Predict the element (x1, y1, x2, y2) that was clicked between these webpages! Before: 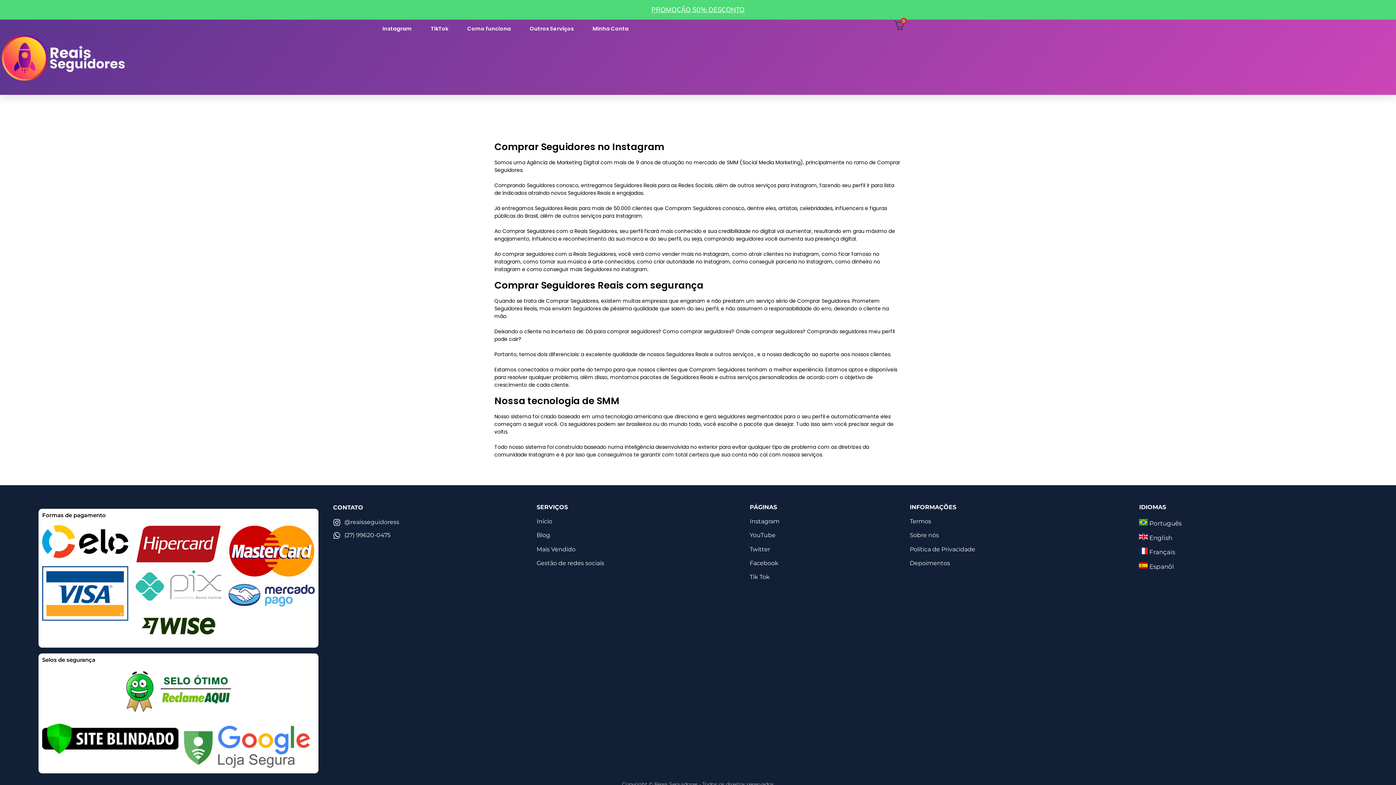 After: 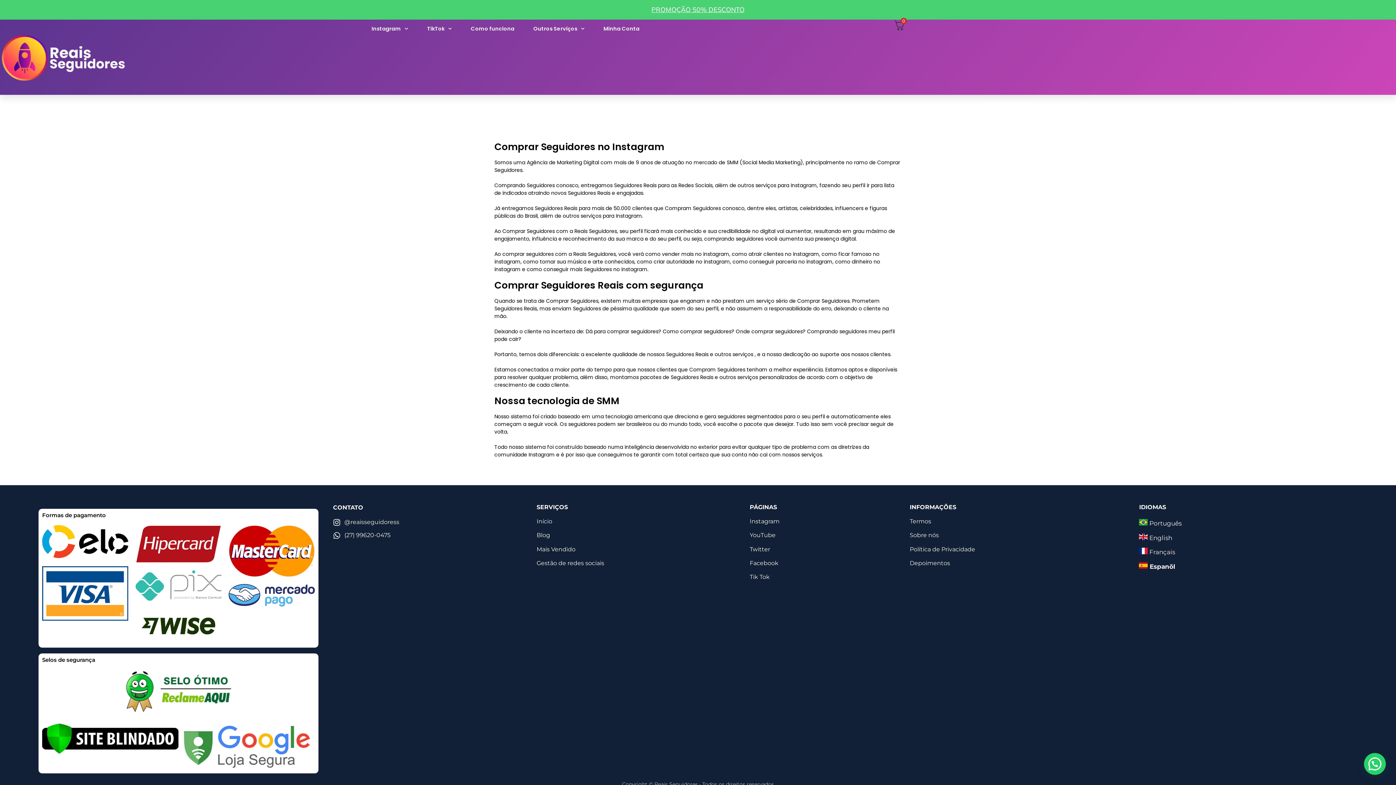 Action: label:  Espanõl bbox: (1139, 563, 1174, 570)